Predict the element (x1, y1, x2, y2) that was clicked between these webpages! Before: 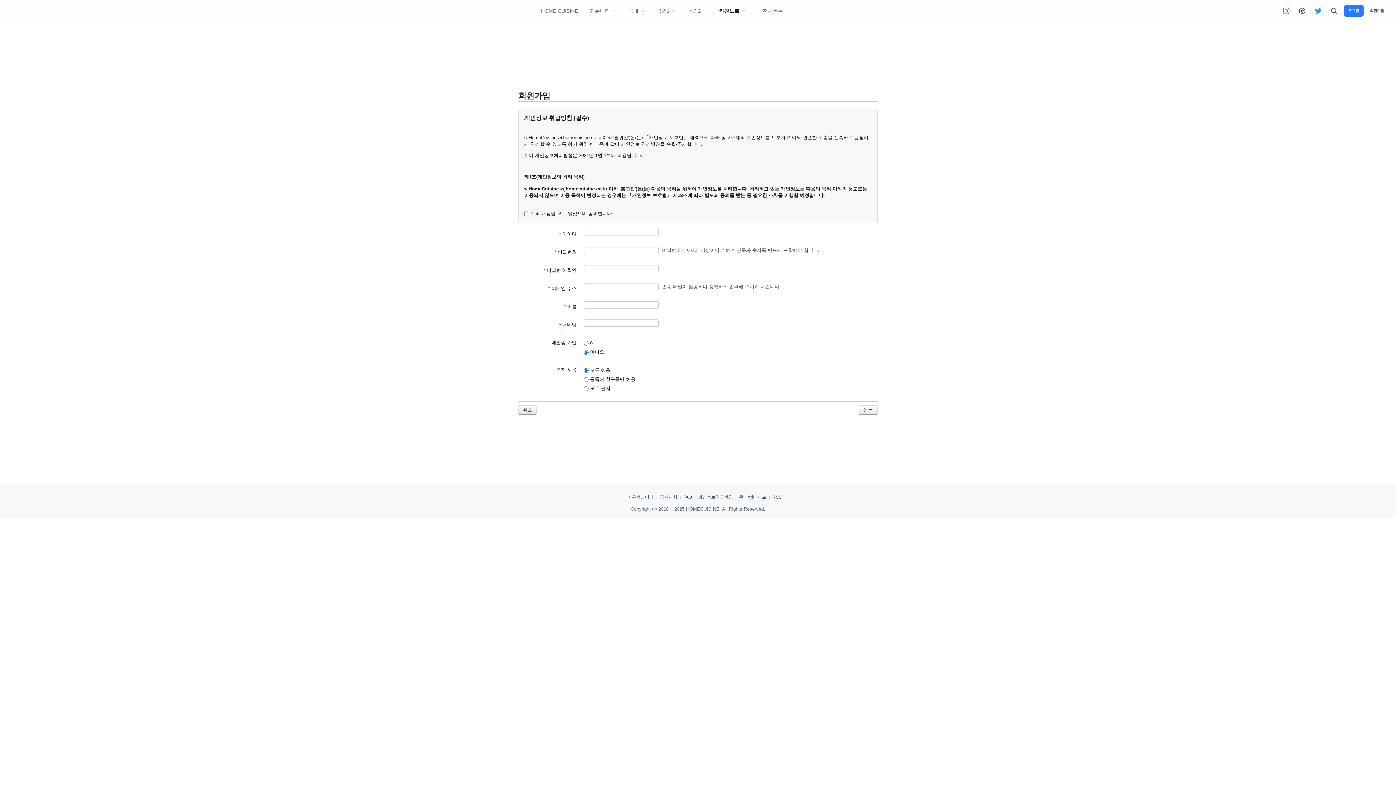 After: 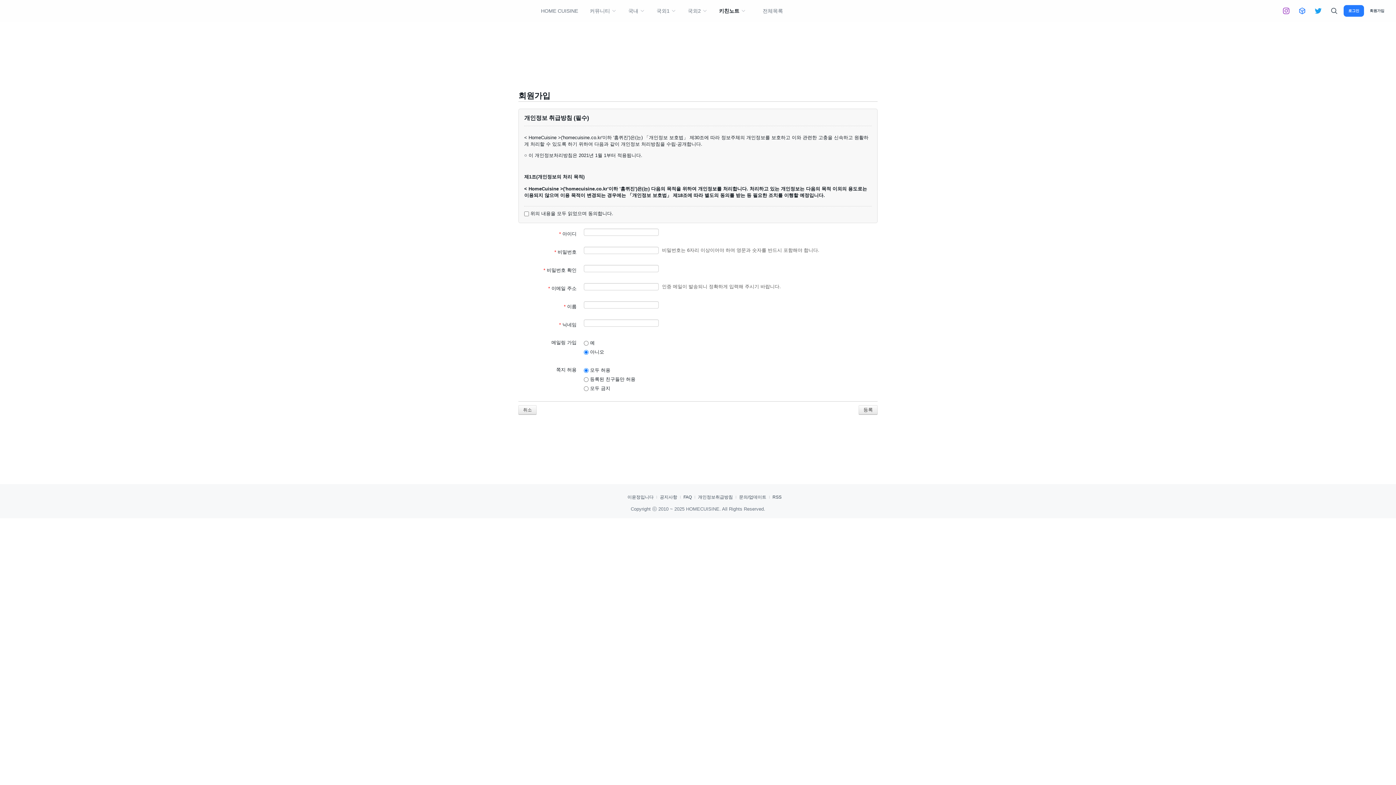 Action: bbox: (1295, 4, 1308, 17)